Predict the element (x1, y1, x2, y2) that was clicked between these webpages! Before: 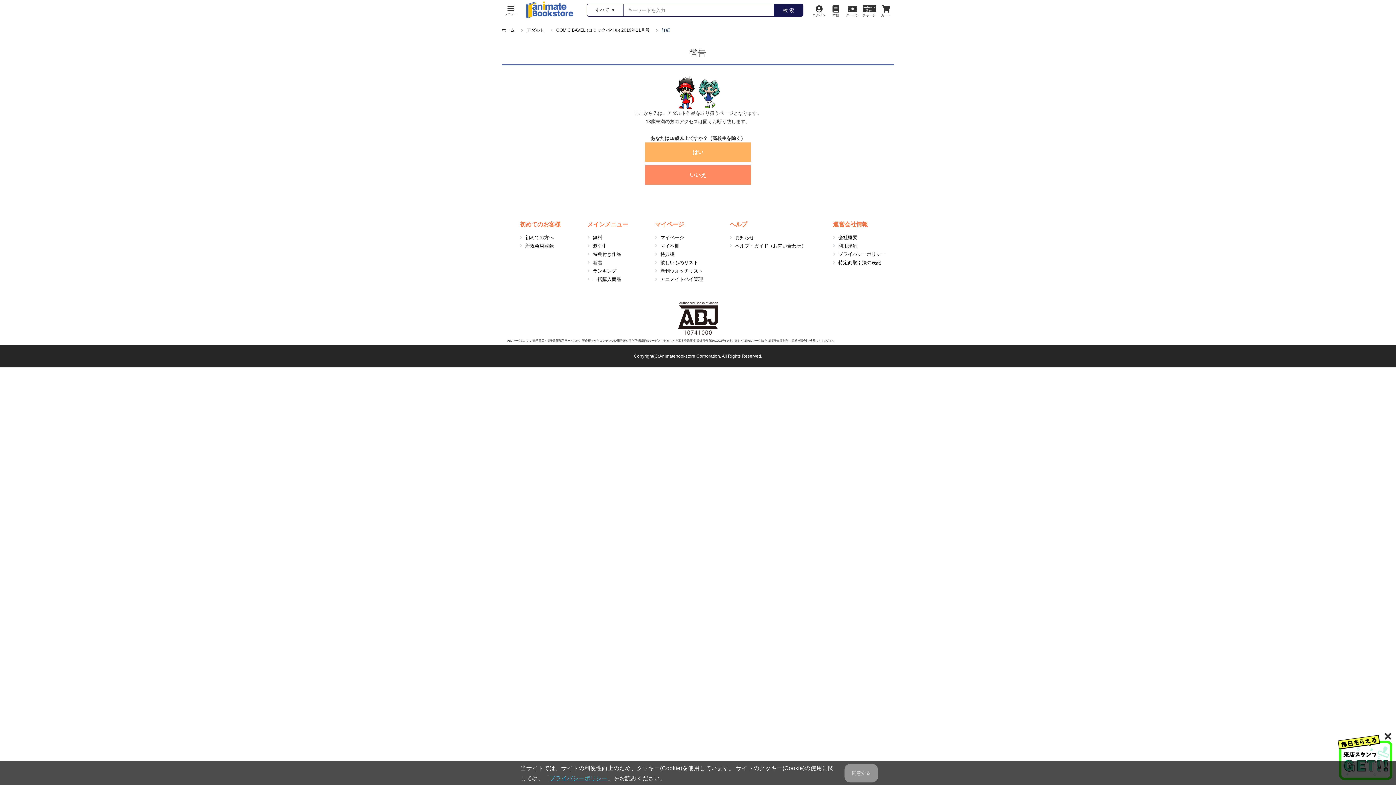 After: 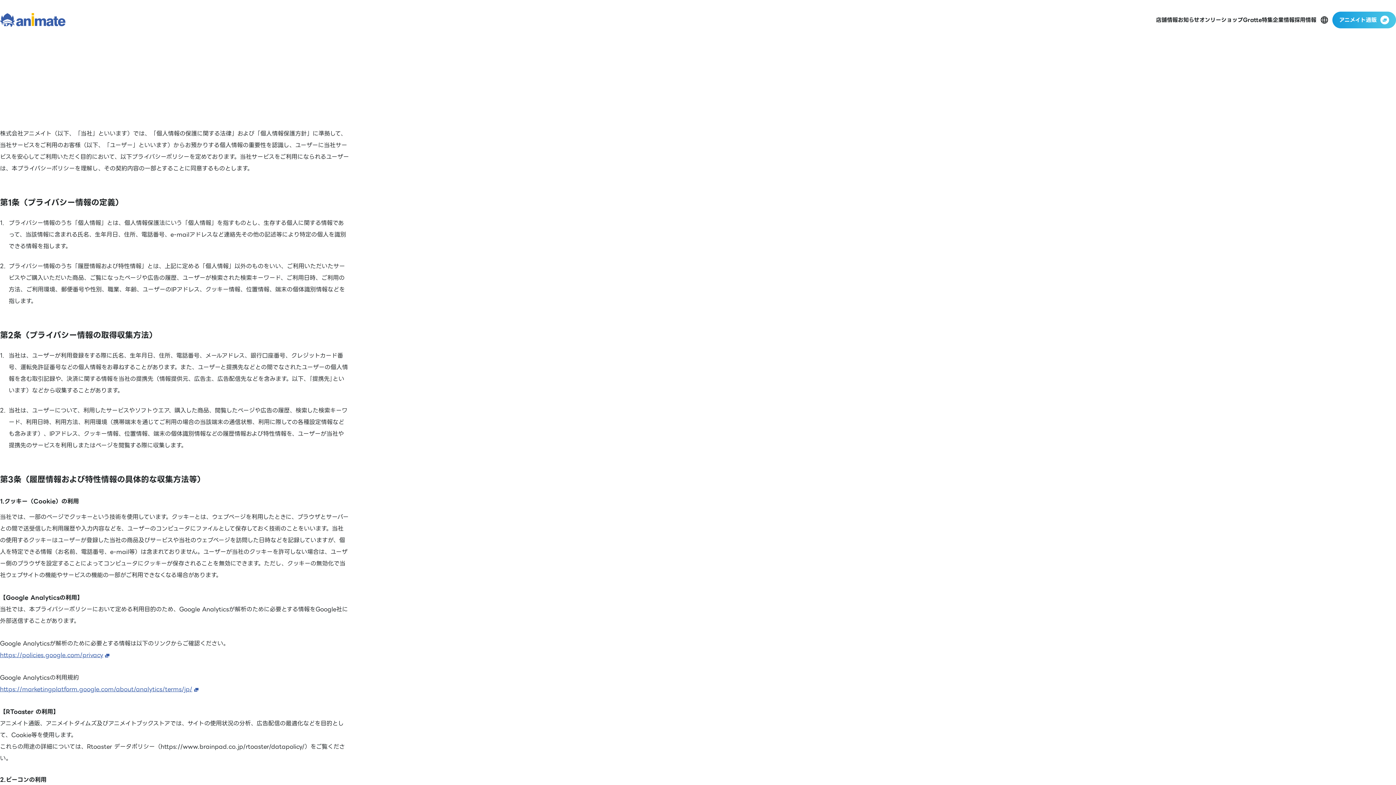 Action: bbox: (549, 775, 607, 781) label: プライバシーポリシー